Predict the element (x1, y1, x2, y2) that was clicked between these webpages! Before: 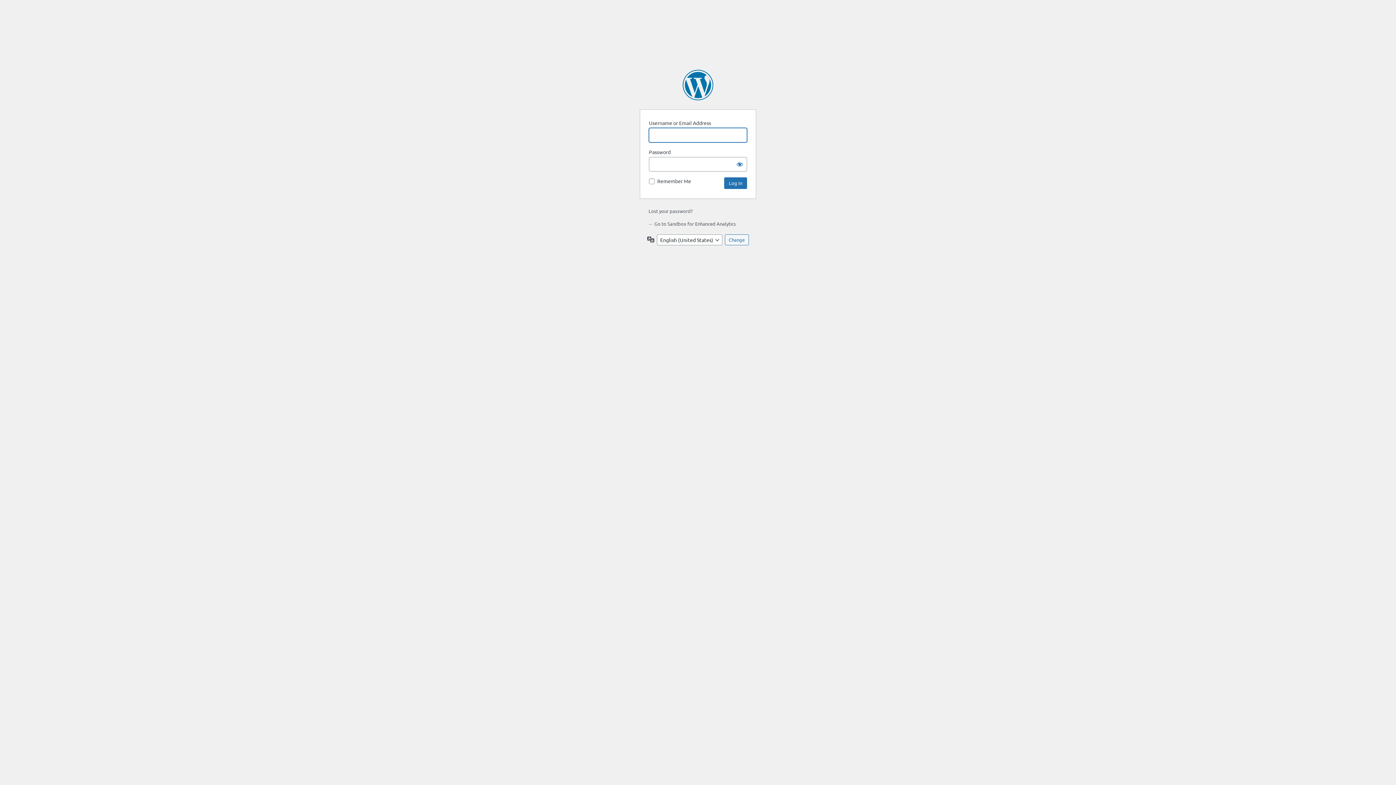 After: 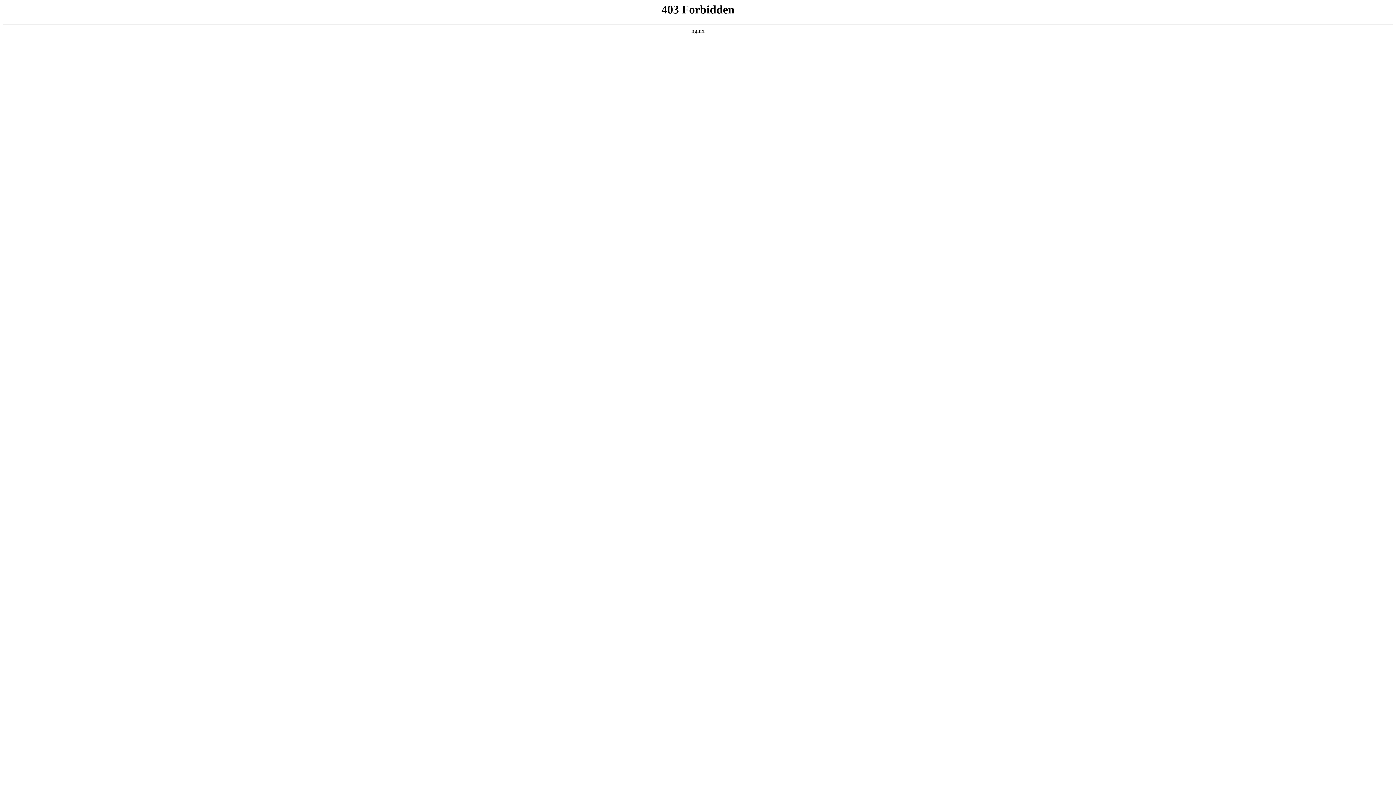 Action: bbox: (682, 69, 713, 100) label: Powered by WordPress